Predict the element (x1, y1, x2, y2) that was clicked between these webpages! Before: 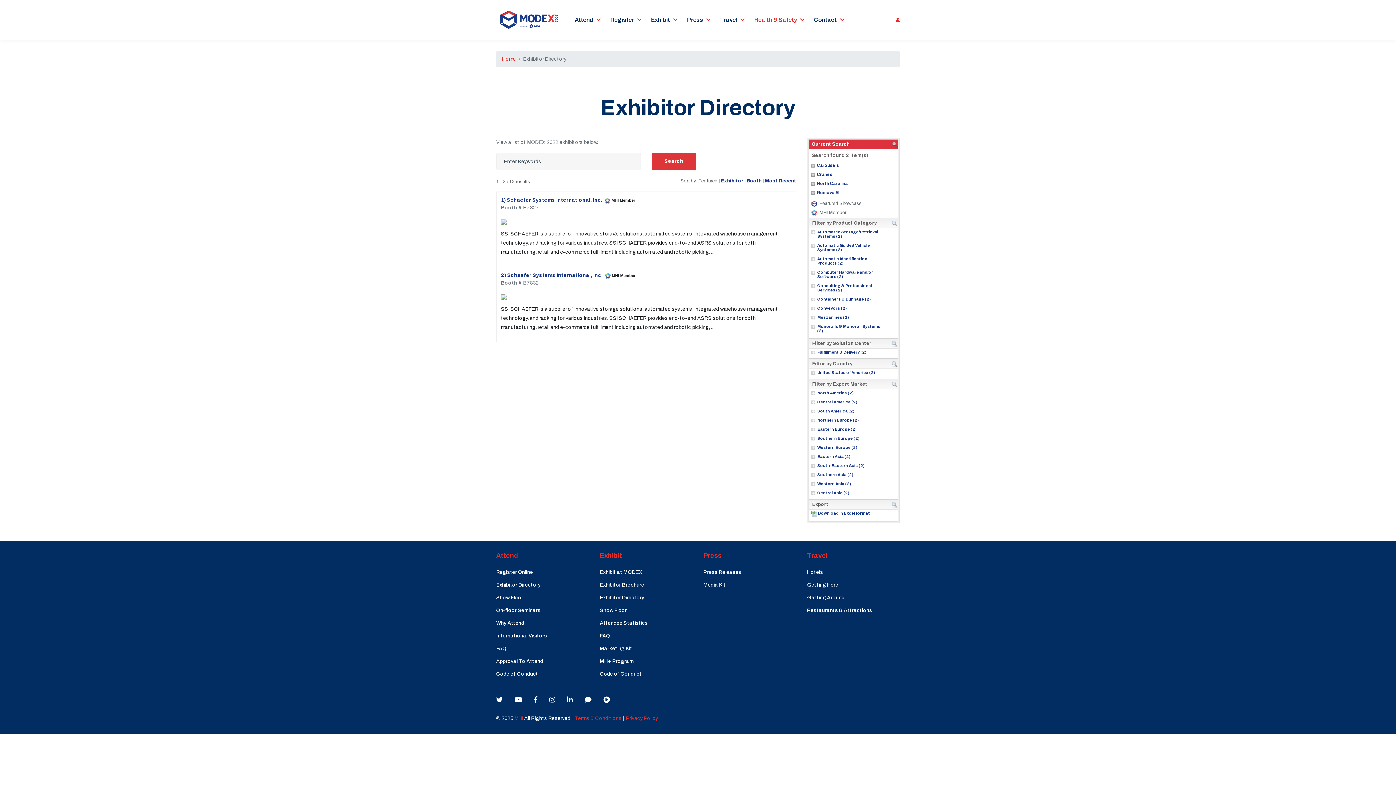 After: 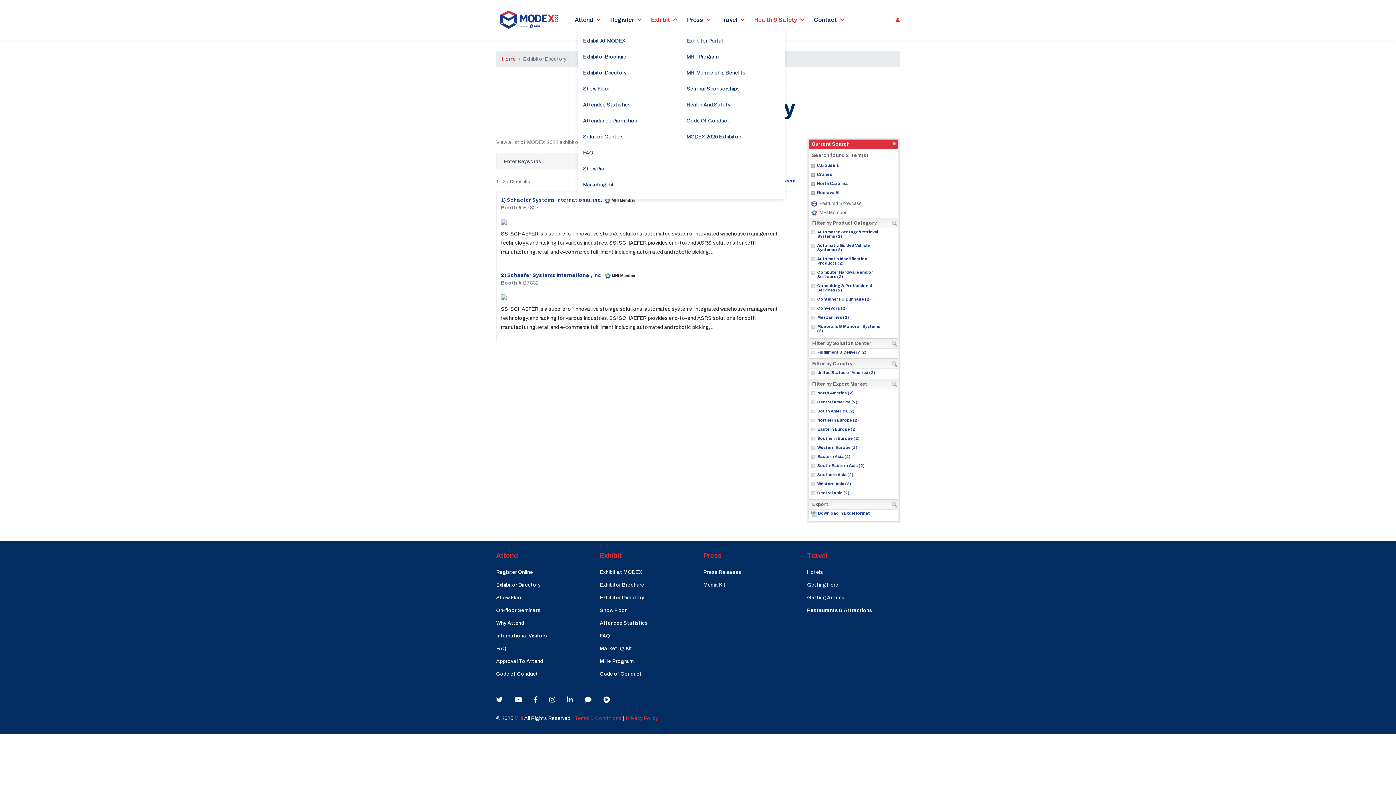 Action: label: Exhibit bbox: (645, 12, 676, 28)